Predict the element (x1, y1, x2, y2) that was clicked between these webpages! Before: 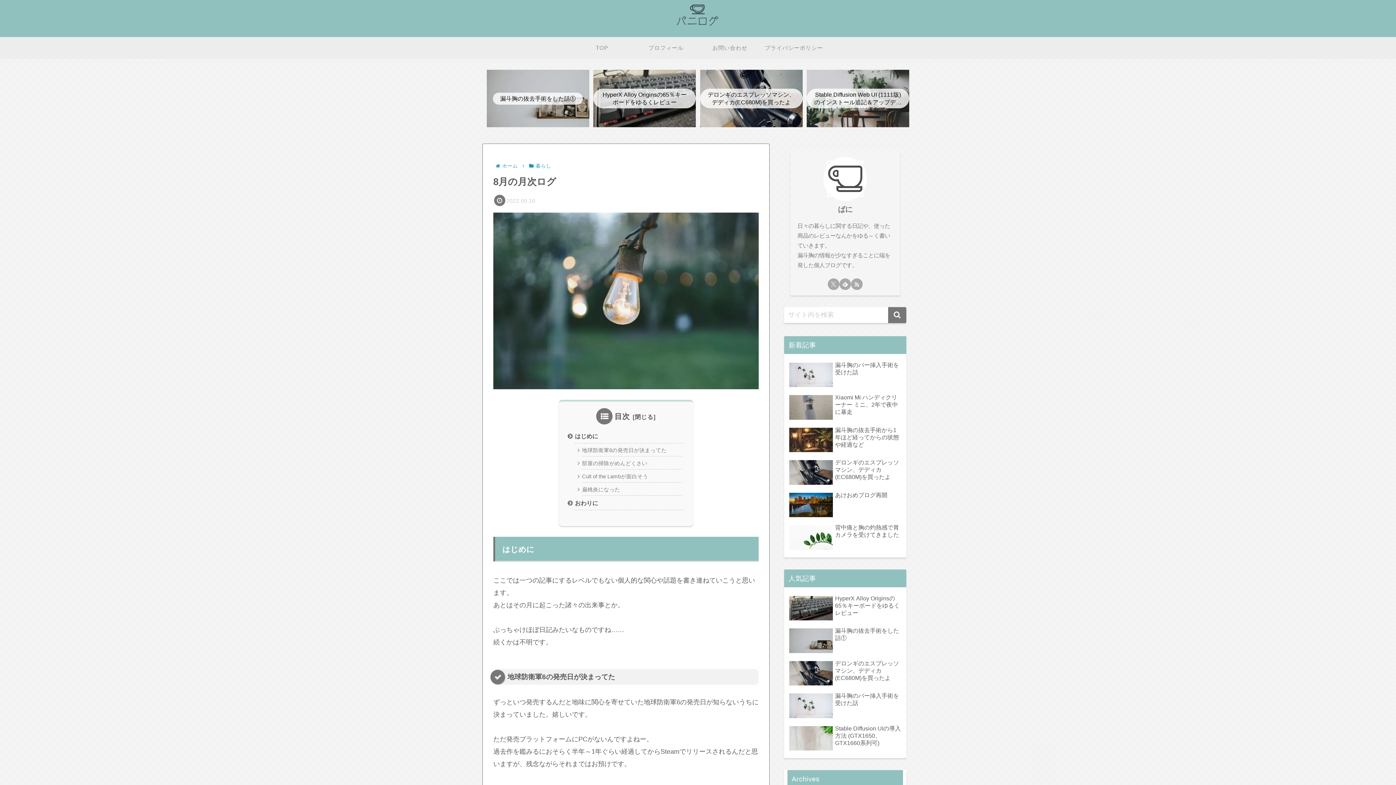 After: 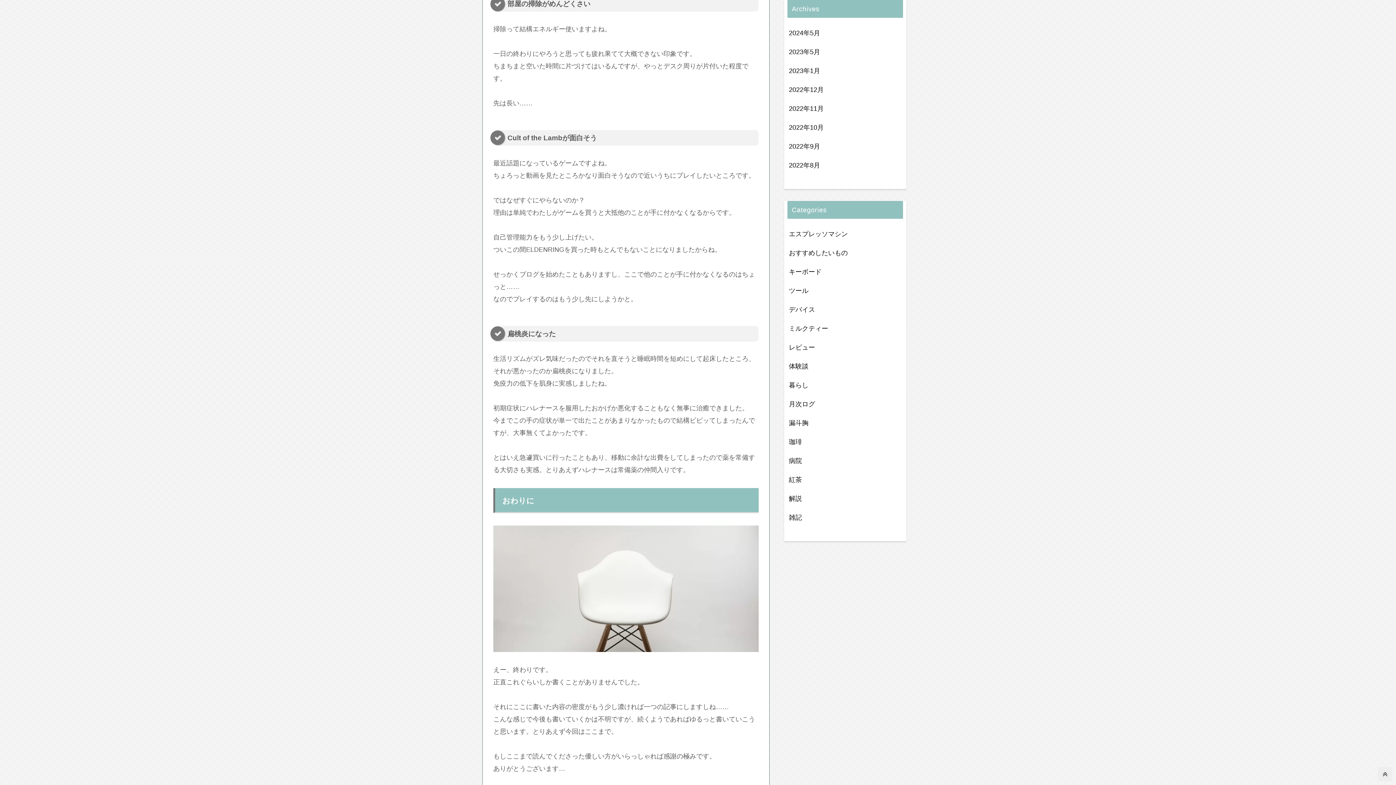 Action: bbox: (582, 457, 682, 469) label: 部屋の掃除がめんどくさい